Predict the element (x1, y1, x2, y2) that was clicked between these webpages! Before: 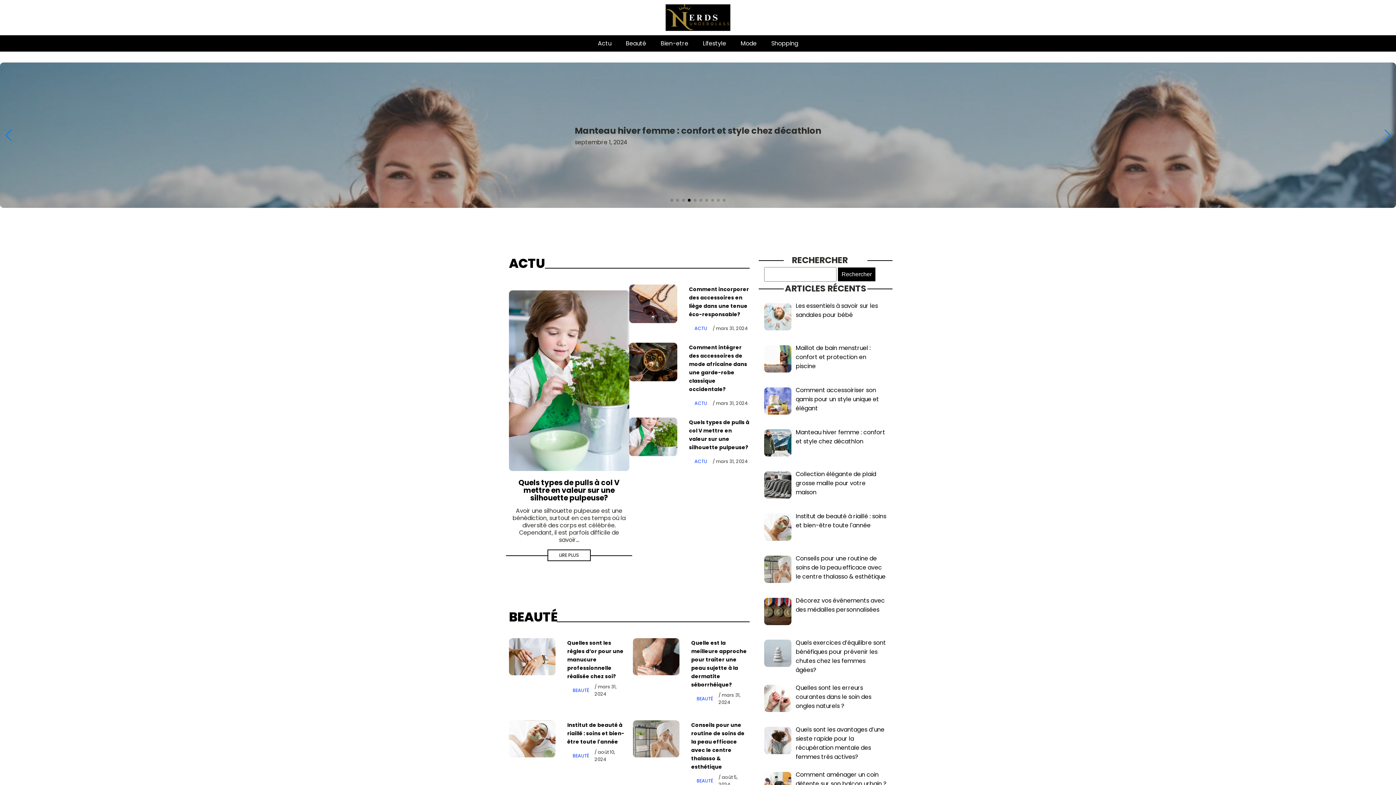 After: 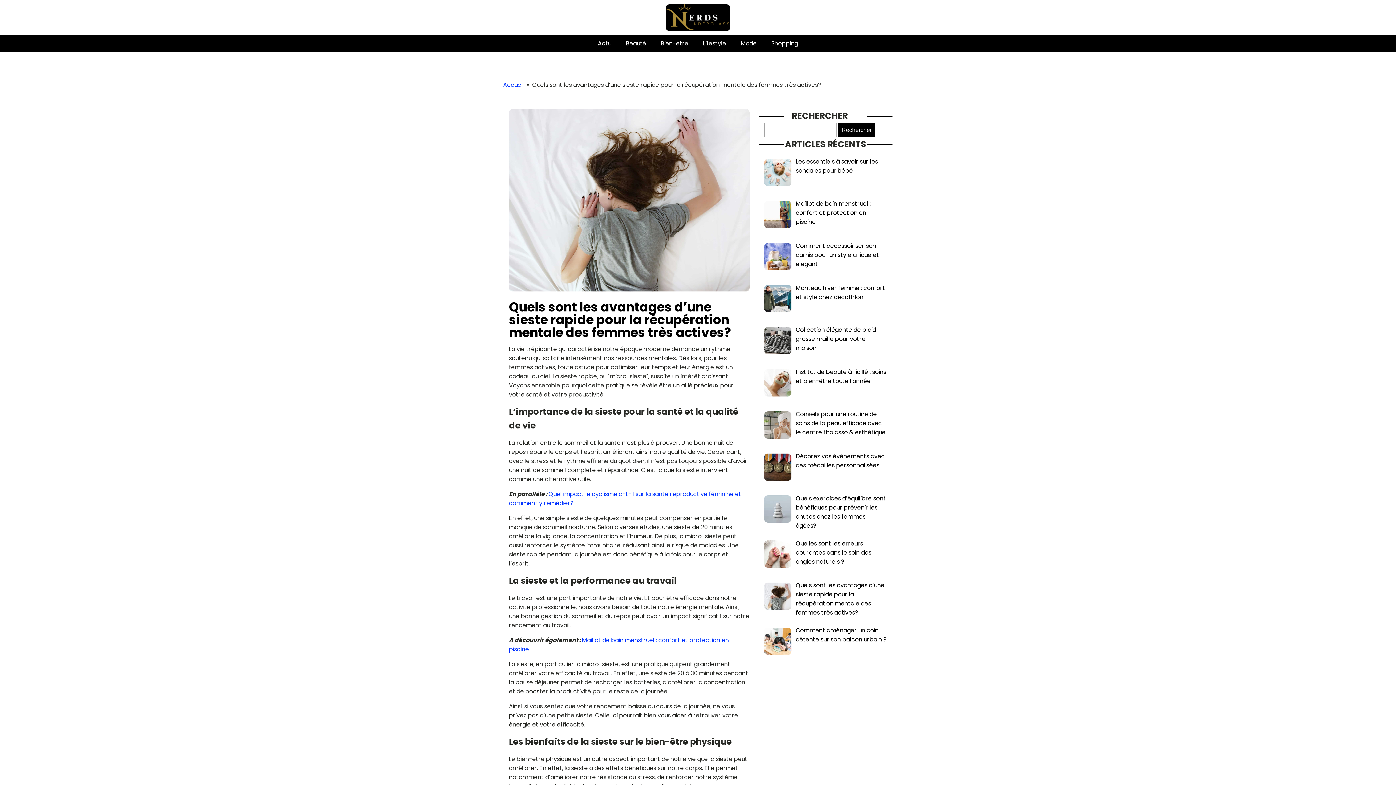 Action: bbox: (796, 725, 884, 761) label: Quels sont les avantages d’une sieste rapide pour la récupération mentale des femmes très actives?